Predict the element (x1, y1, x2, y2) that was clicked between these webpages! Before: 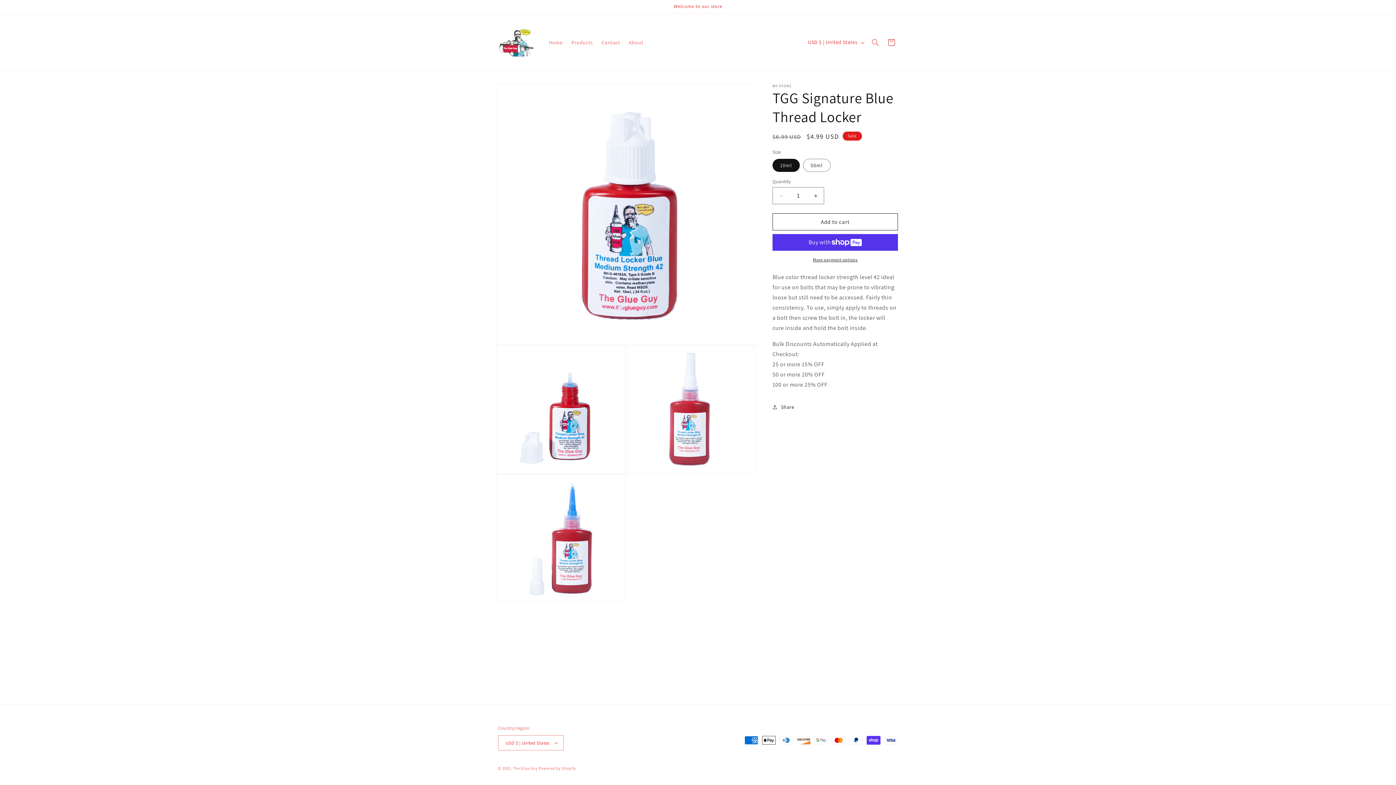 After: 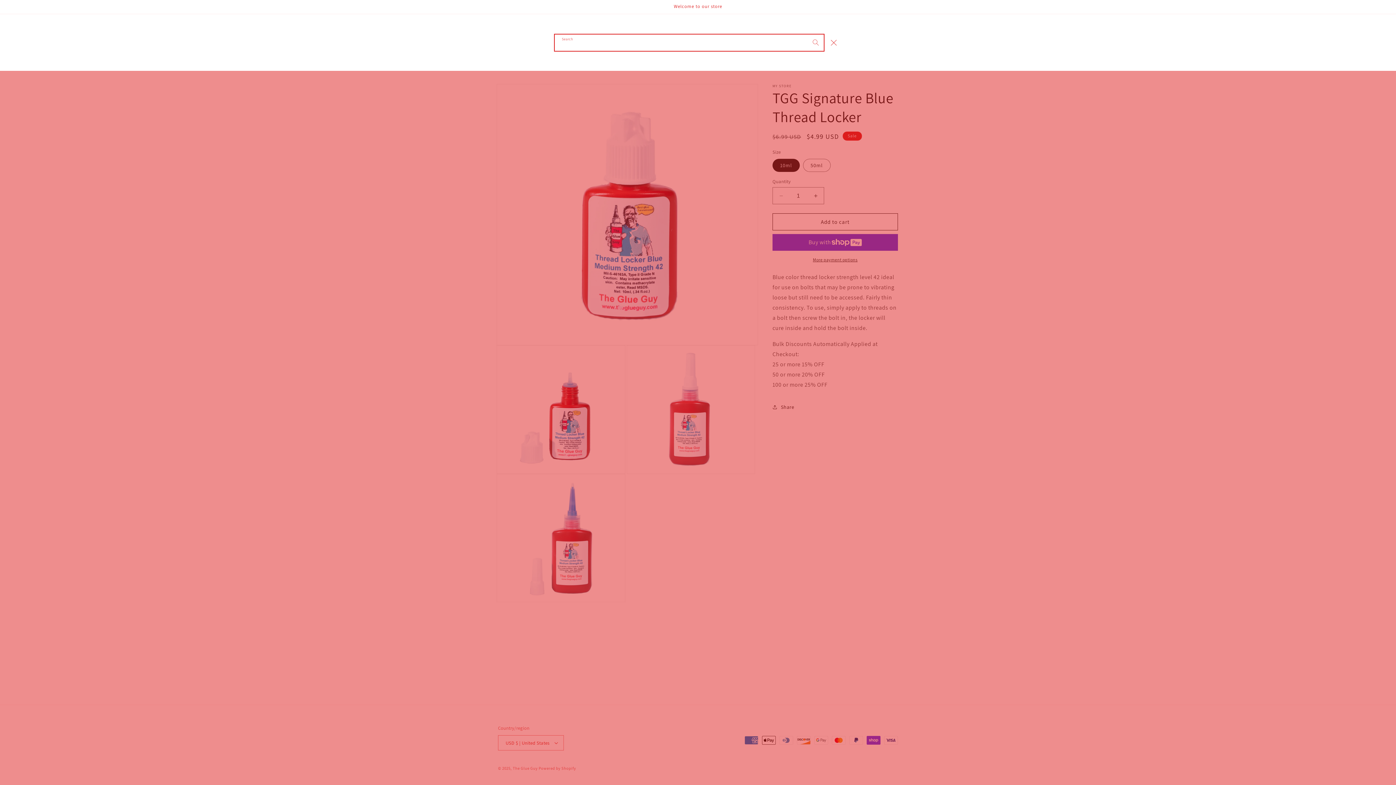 Action: bbox: (867, 34, 883, 50) label: Search